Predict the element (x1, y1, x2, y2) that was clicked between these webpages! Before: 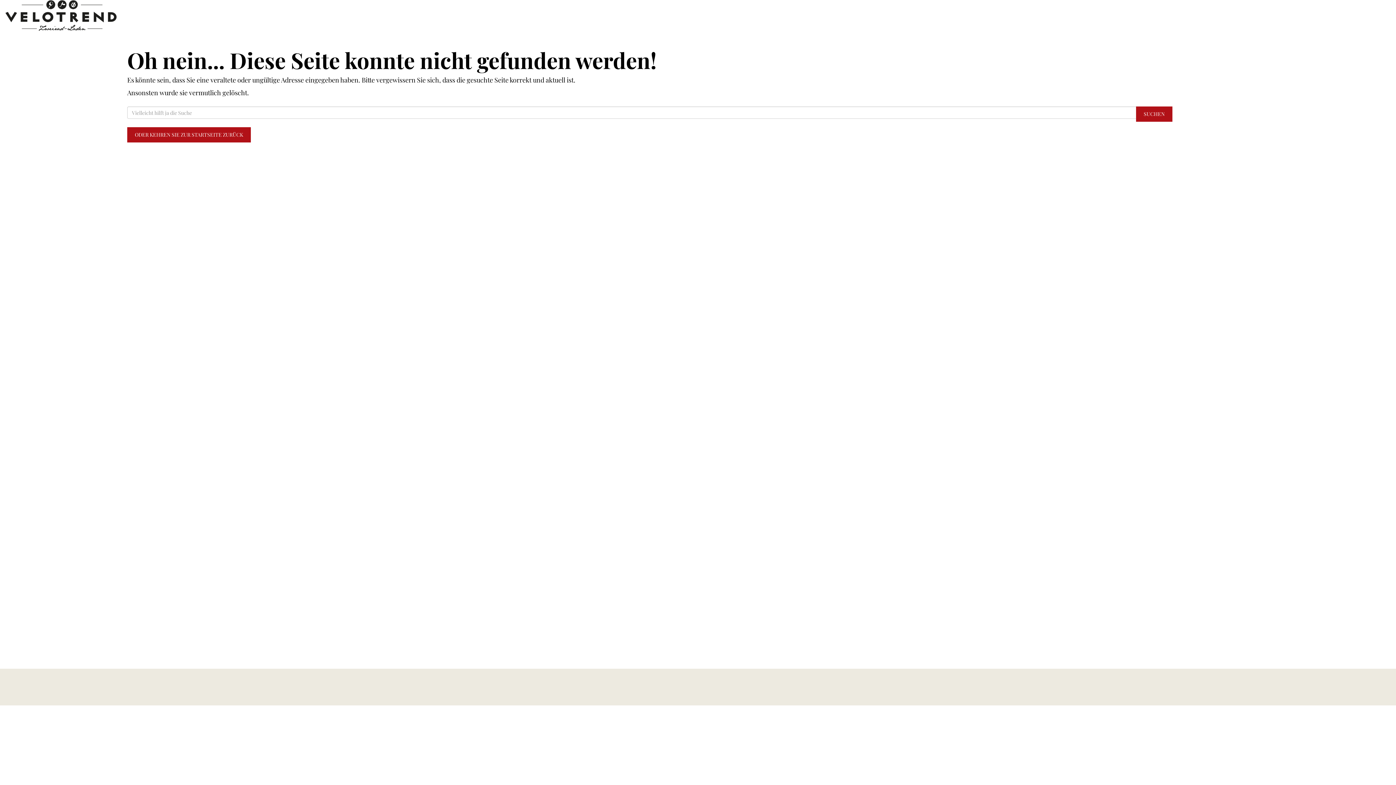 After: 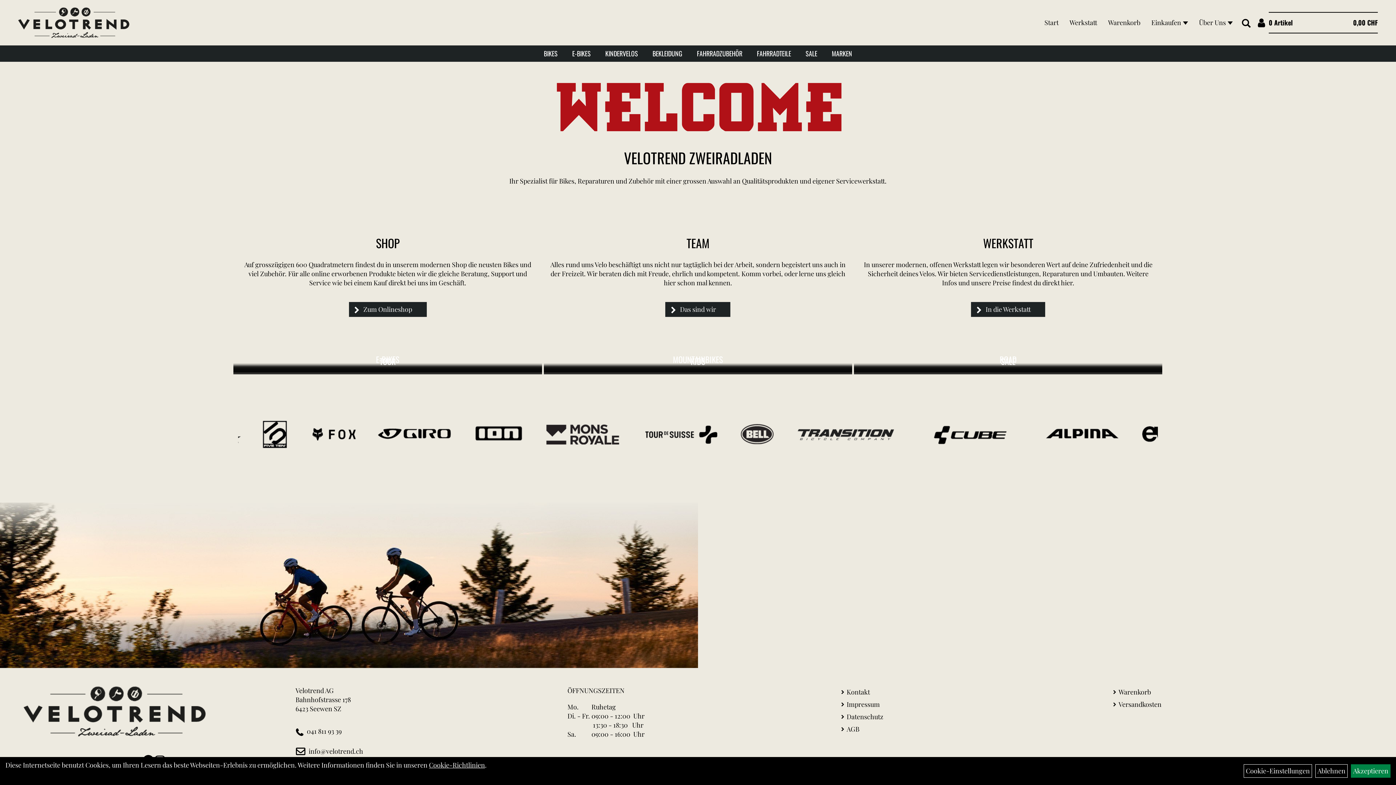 Action: bbox: (5, 0, 576, 30)